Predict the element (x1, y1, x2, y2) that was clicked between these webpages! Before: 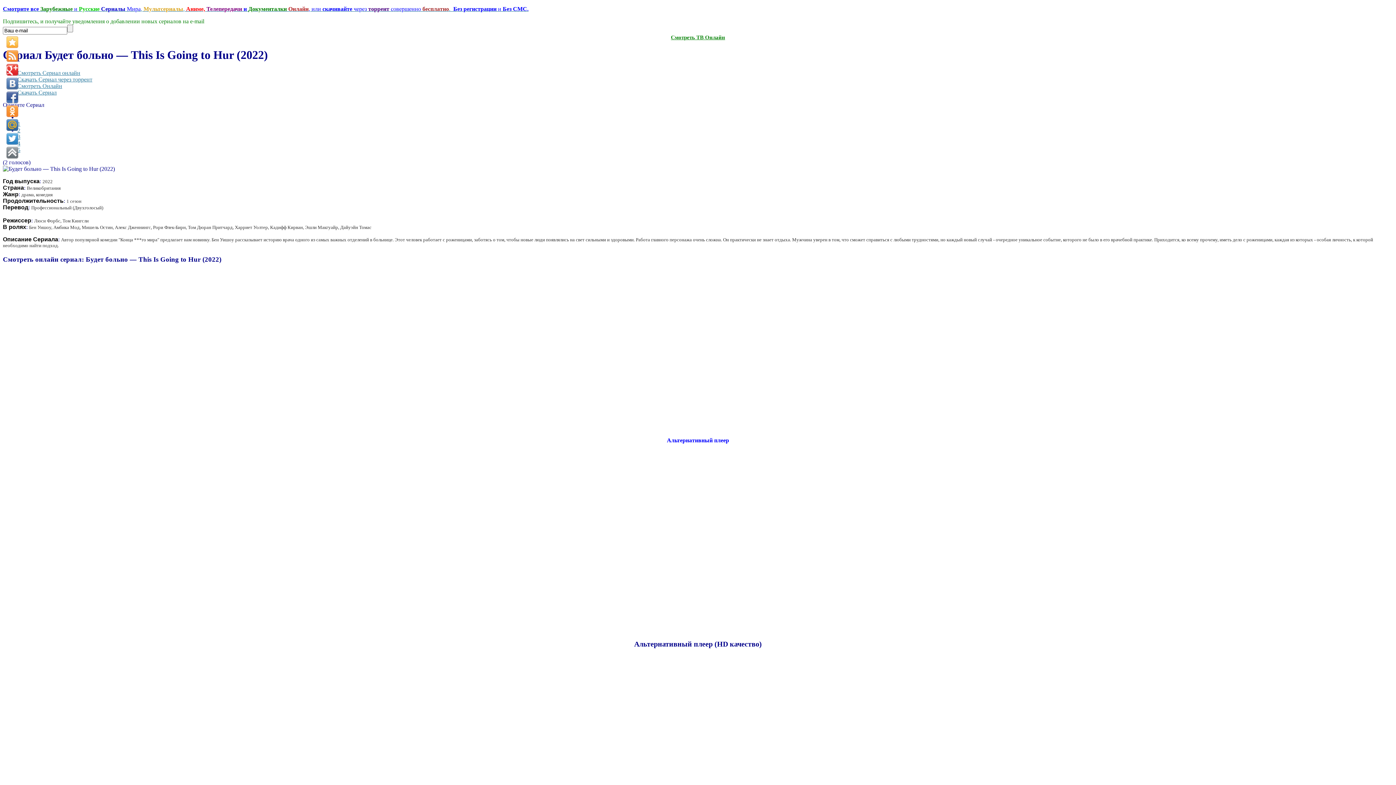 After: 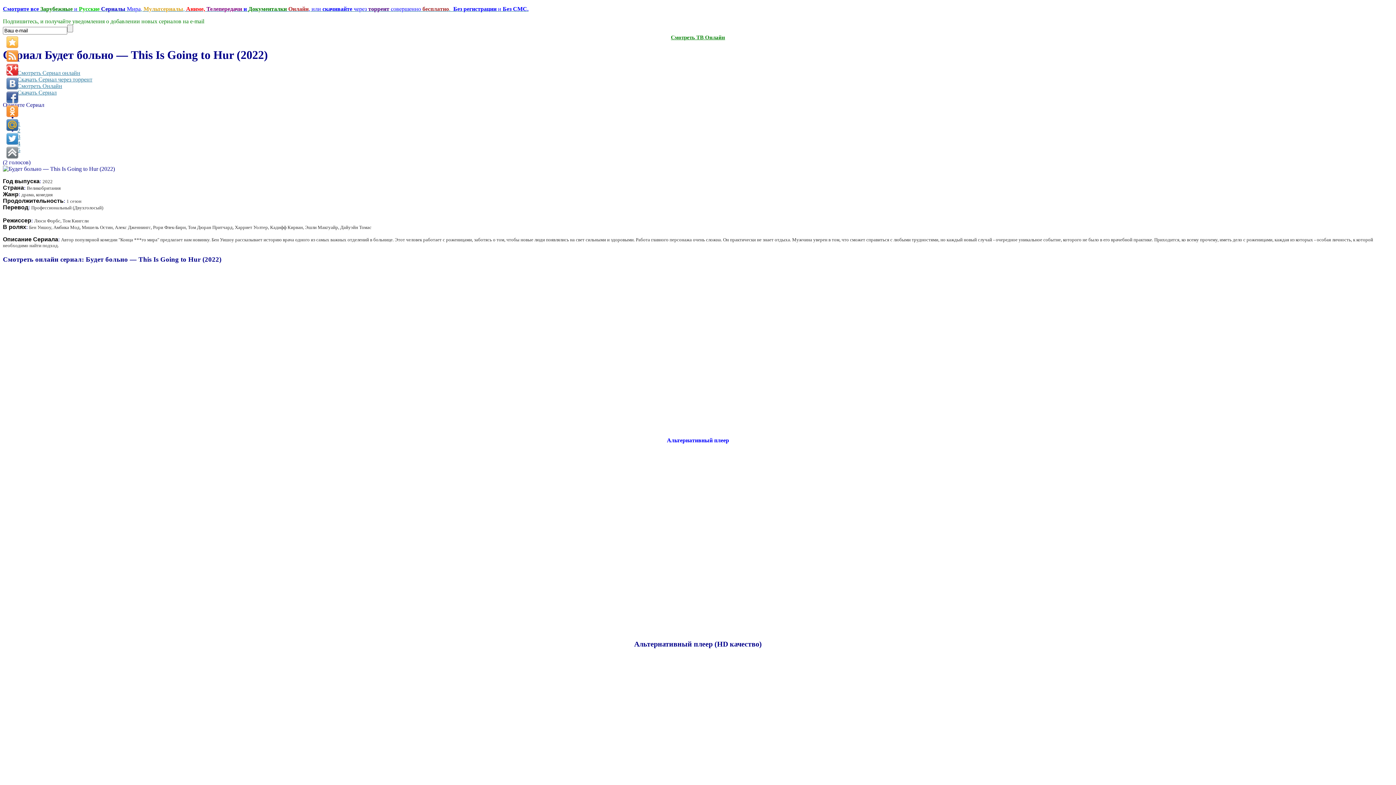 Action: bbox: (6, 64, 18, 75)